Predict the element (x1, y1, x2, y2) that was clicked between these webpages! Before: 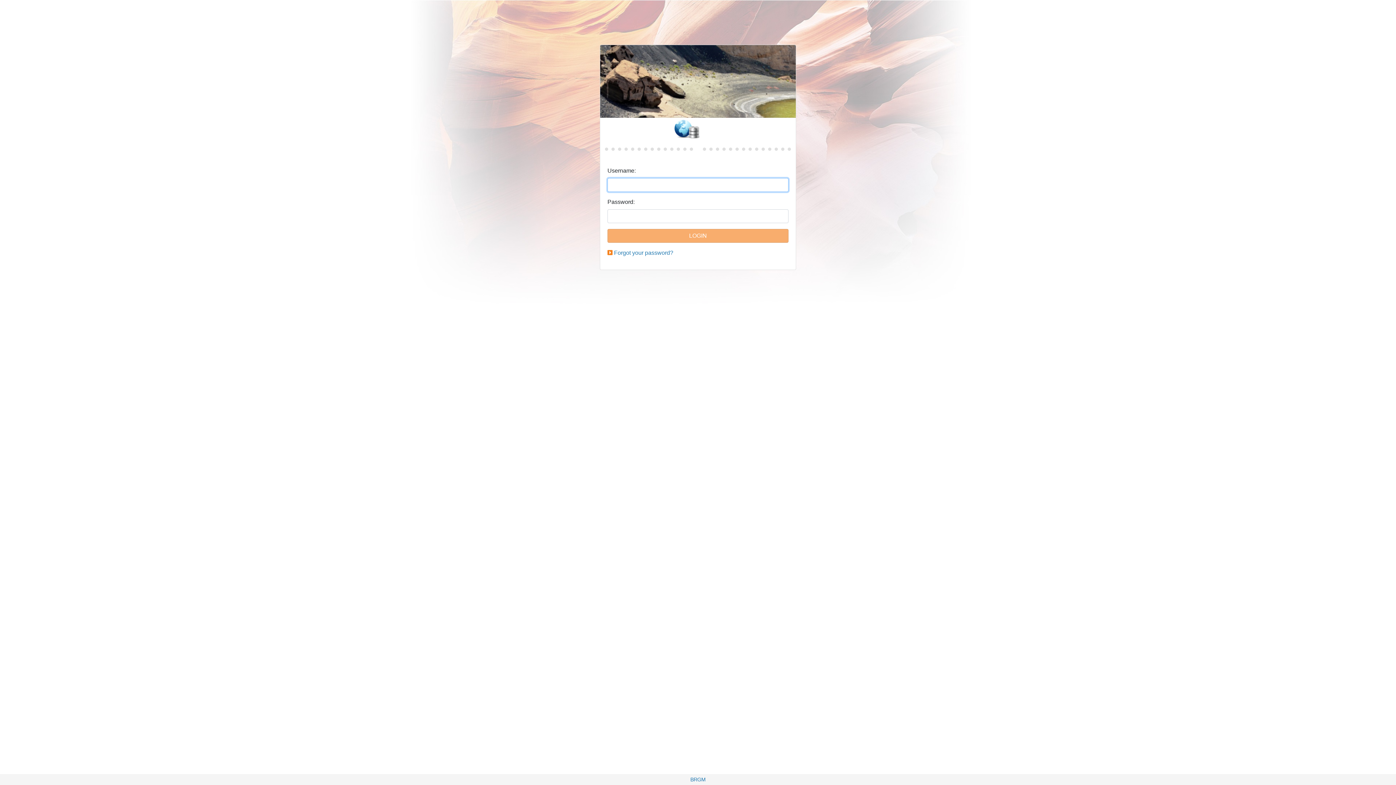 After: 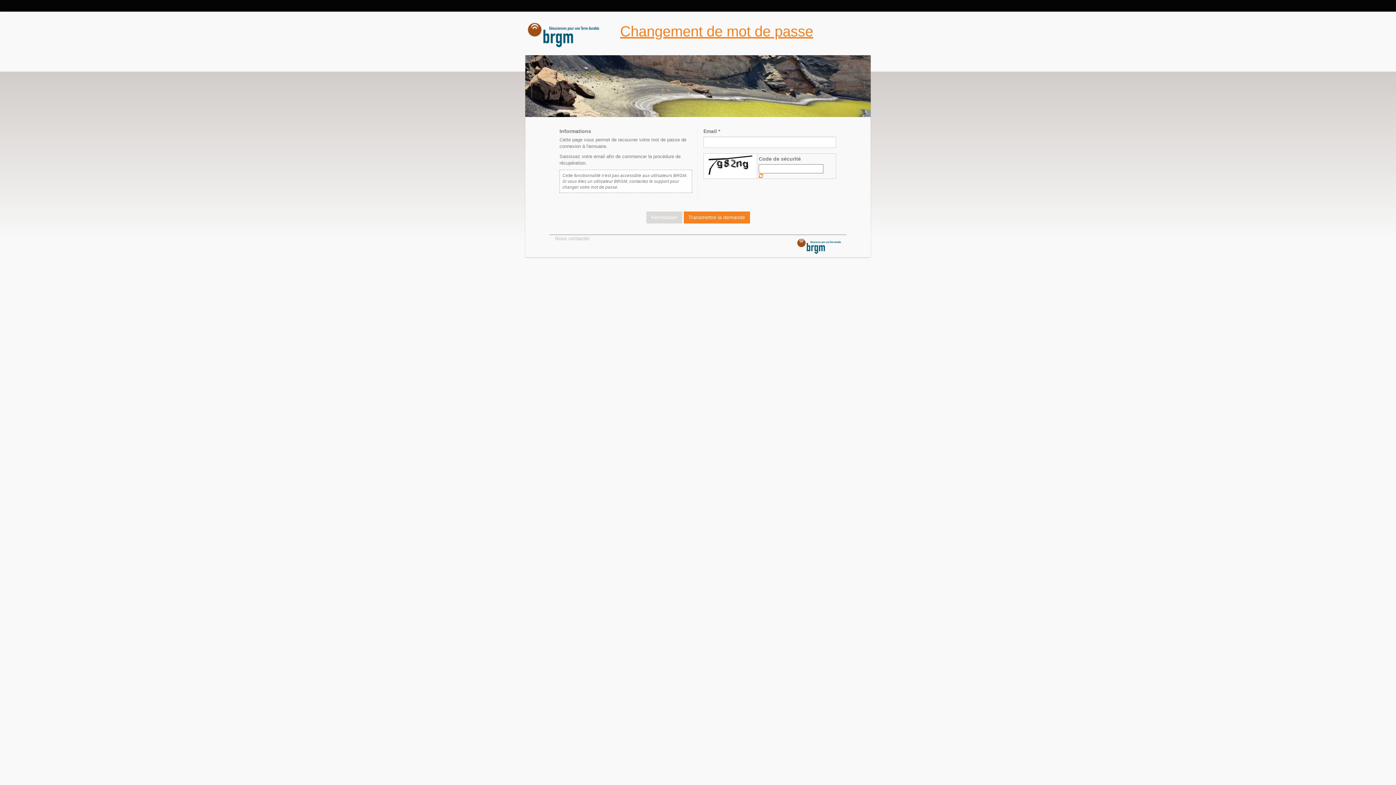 Action: label: Forgot your password? bbox: (614, 249, 673, 256)